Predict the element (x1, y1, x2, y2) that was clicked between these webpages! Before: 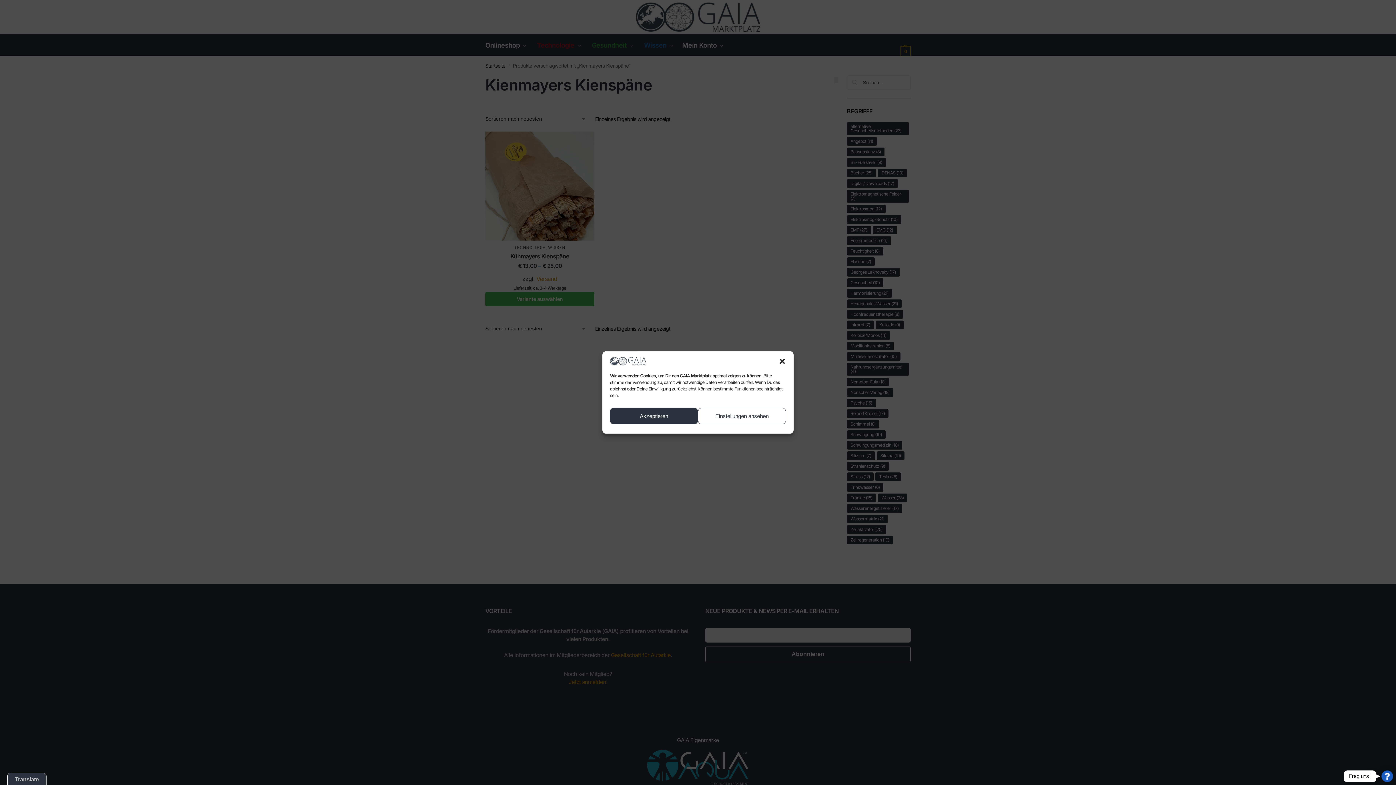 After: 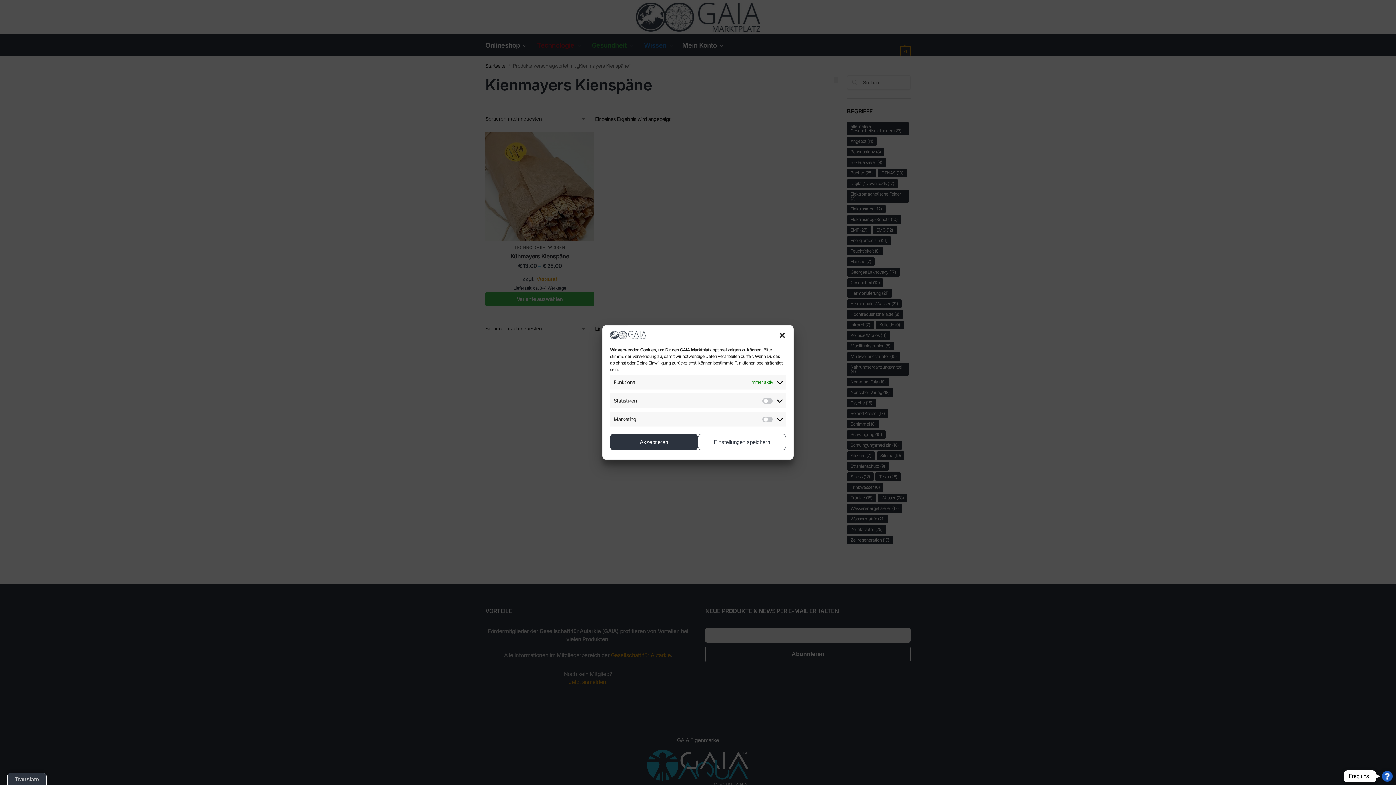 Action: bbox: (698, 408, 786, 424) label: Einstellungen ansehen